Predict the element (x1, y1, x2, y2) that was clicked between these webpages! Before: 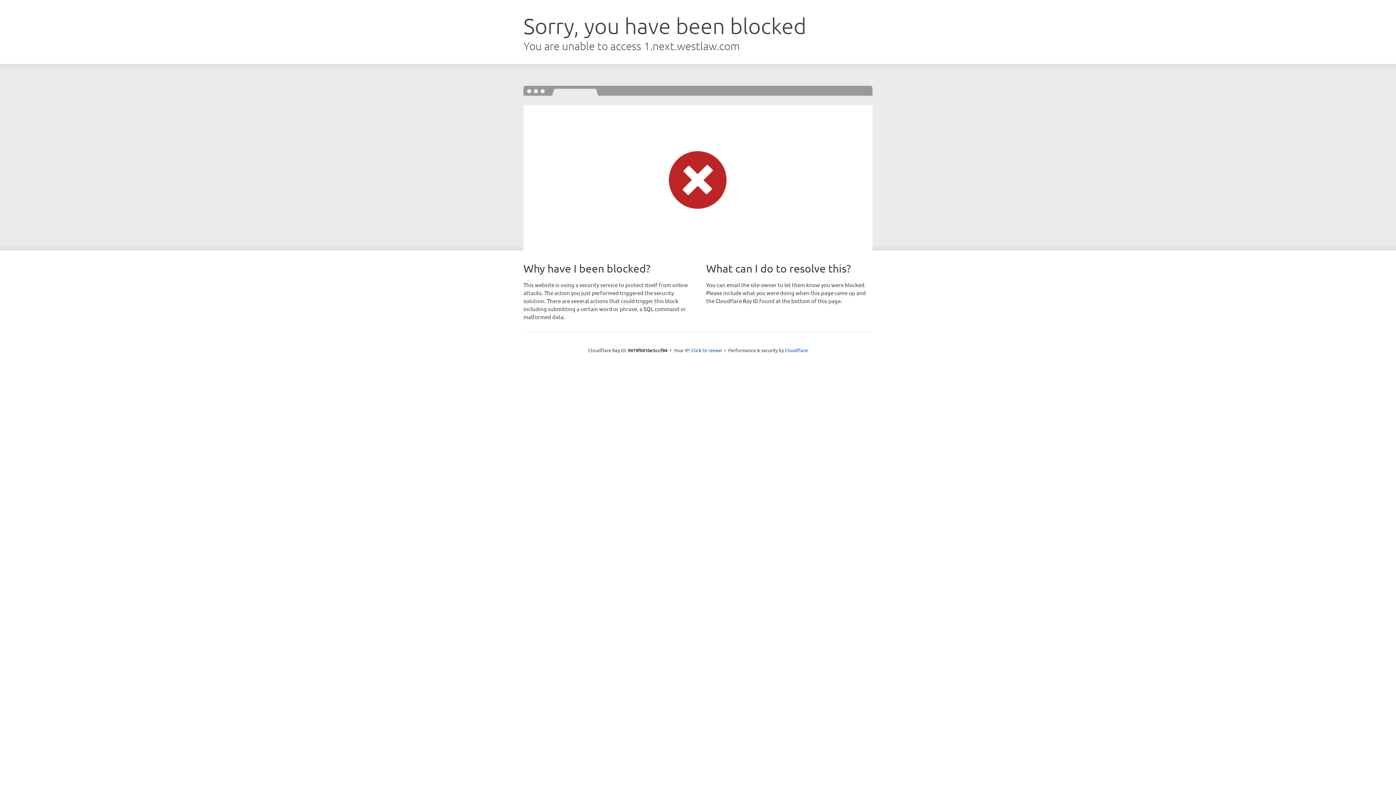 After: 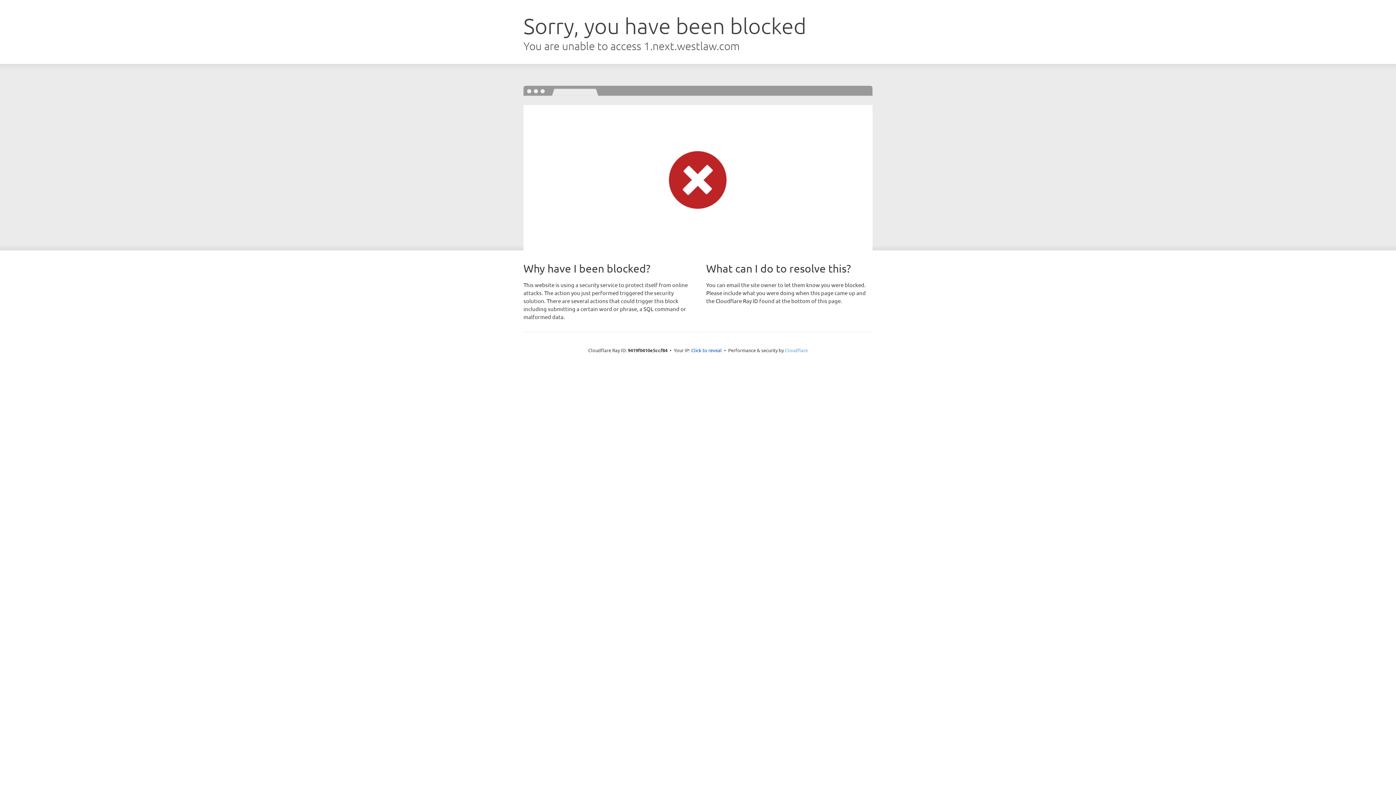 Action: label: Cloudflare bbox: (785, 347, 808, 353)